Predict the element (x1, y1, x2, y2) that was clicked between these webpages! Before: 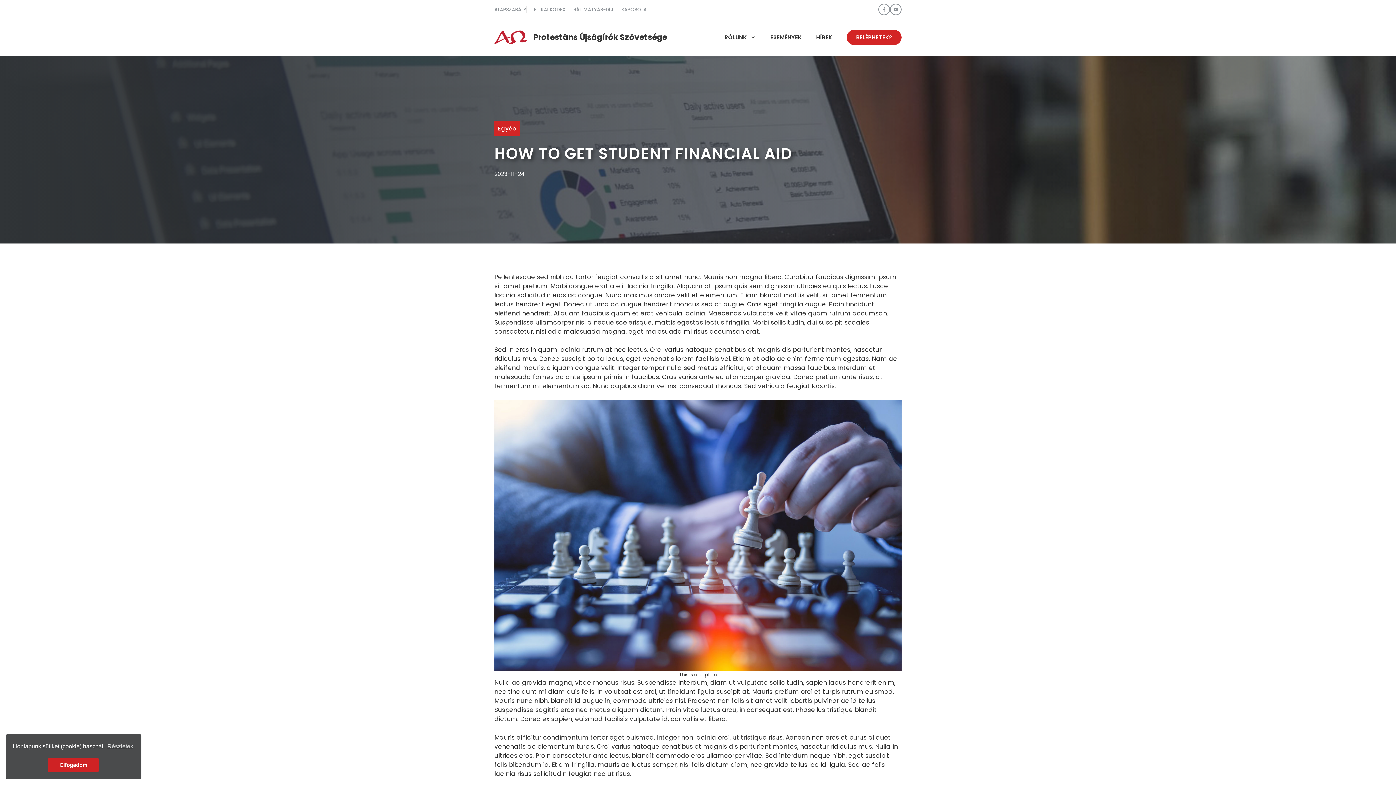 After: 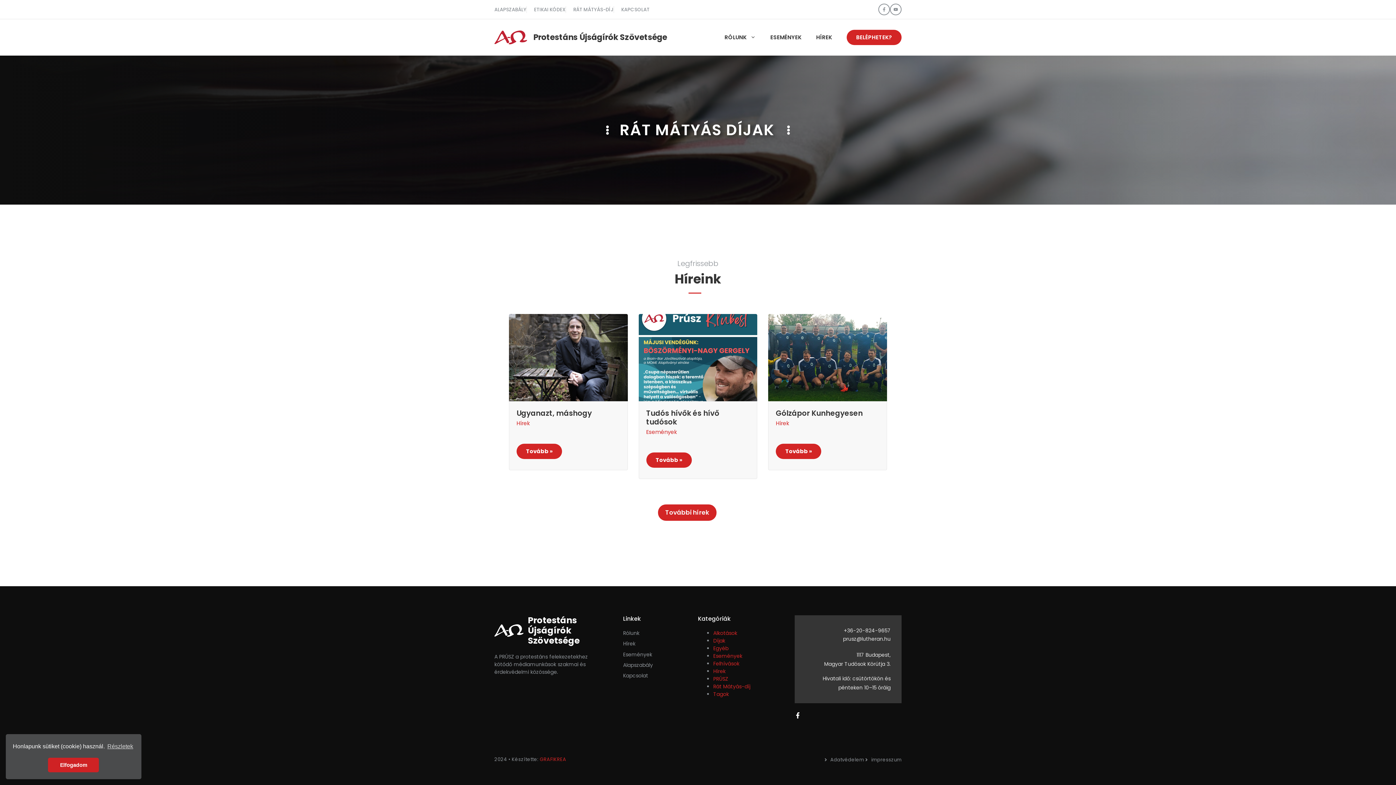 Action: bbox: (573, 6, 613, 12) label: RÁT MÁTYÁS-DÍJ